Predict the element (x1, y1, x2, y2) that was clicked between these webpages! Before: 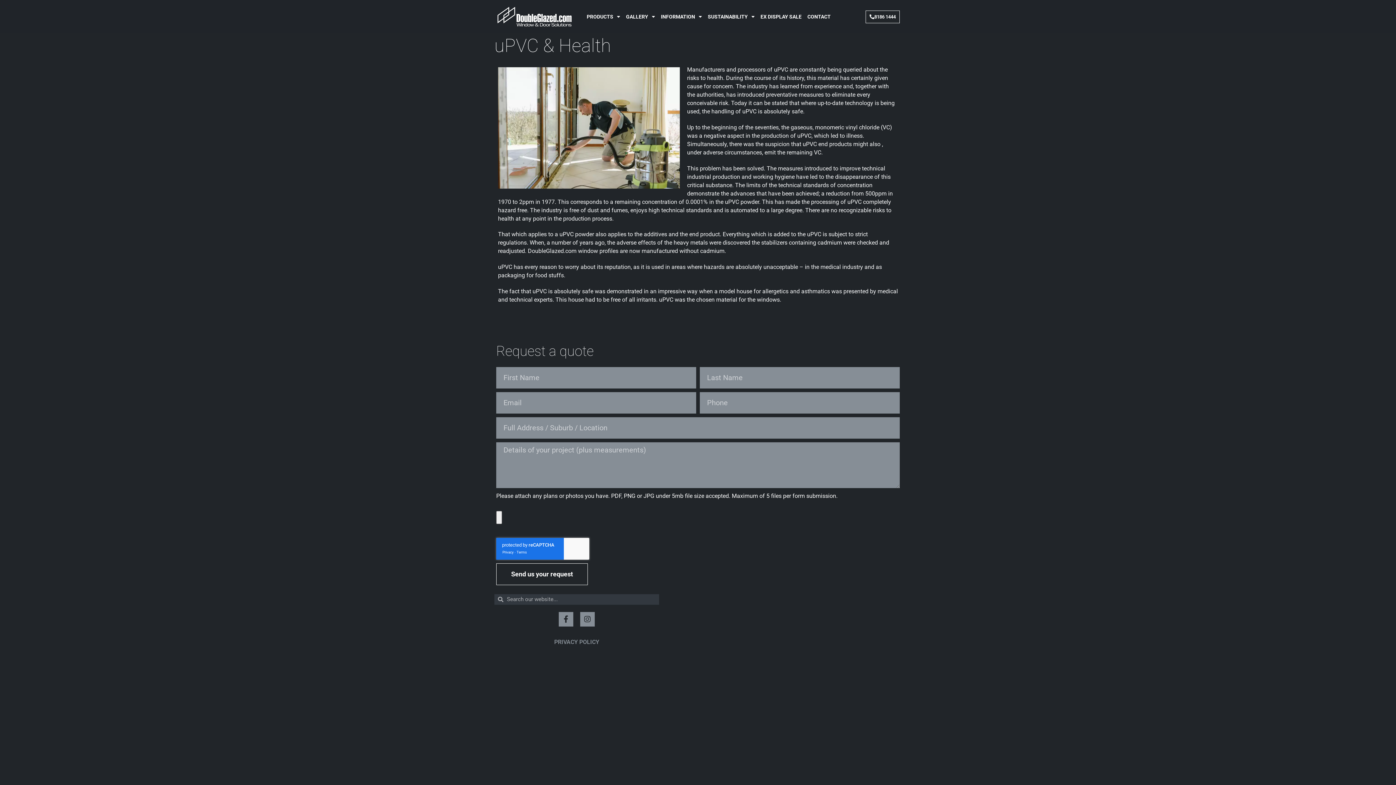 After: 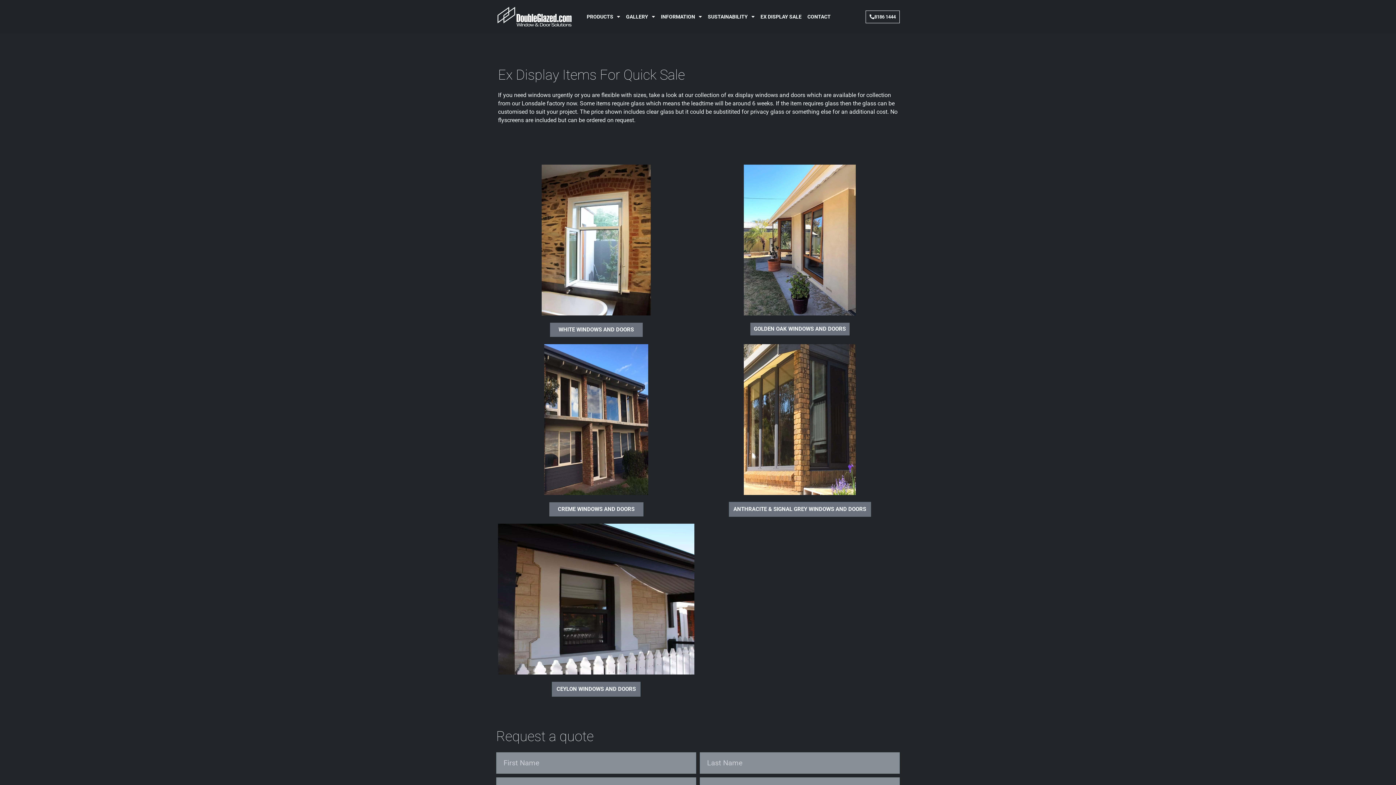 Action: bbox: (757, 12, 804, 21) label: EX DISPLAY SALE